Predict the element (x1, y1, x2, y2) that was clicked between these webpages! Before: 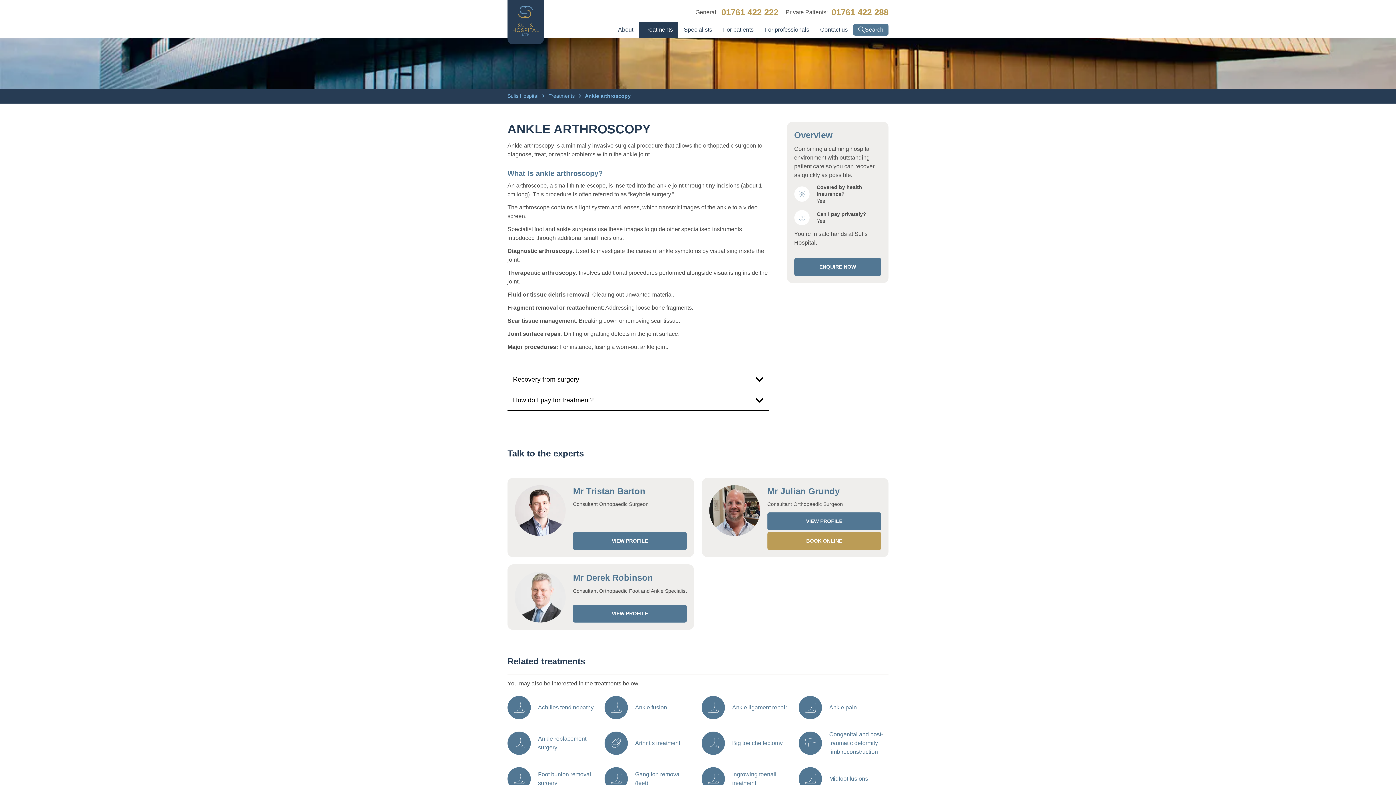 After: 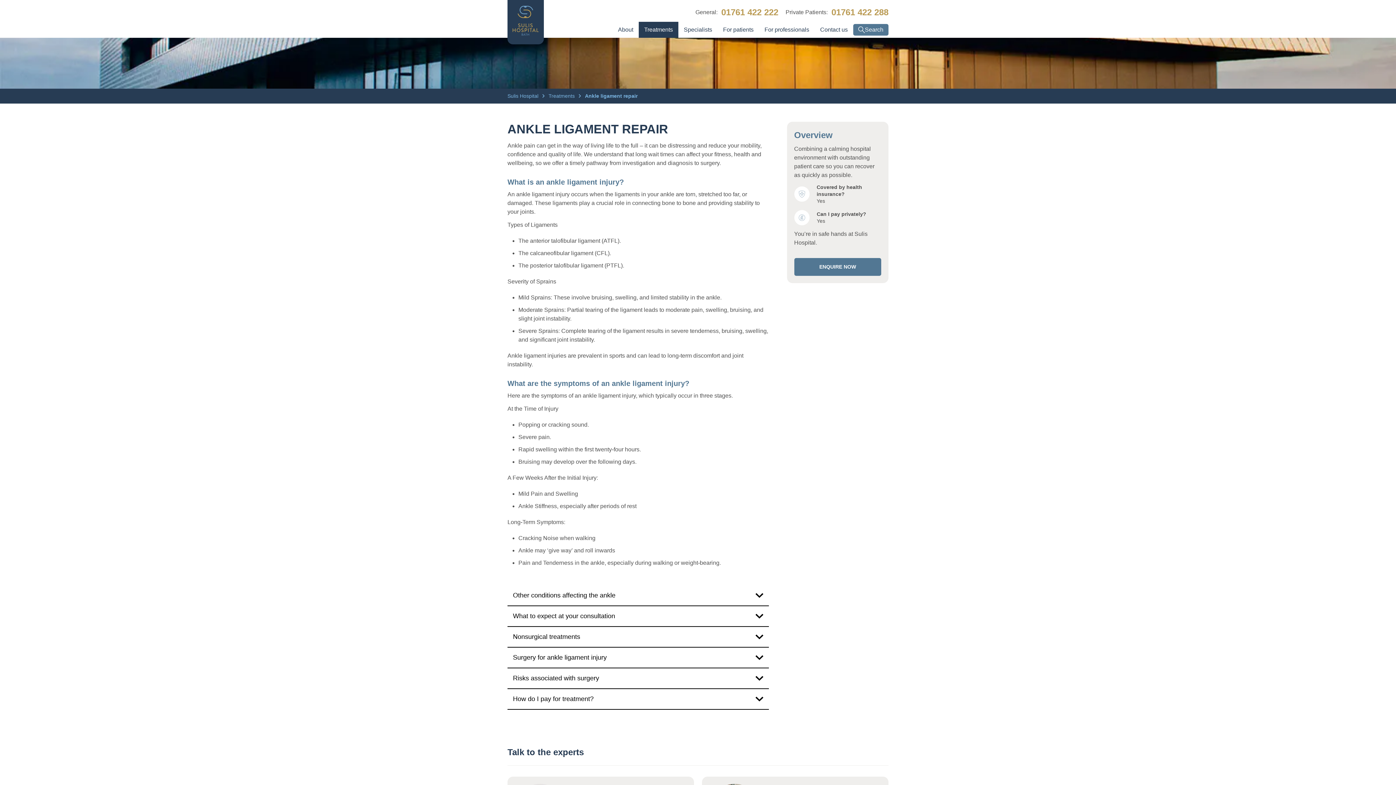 Action: bbox: (701, 696, 787, 719) label: Ankle ligament repair